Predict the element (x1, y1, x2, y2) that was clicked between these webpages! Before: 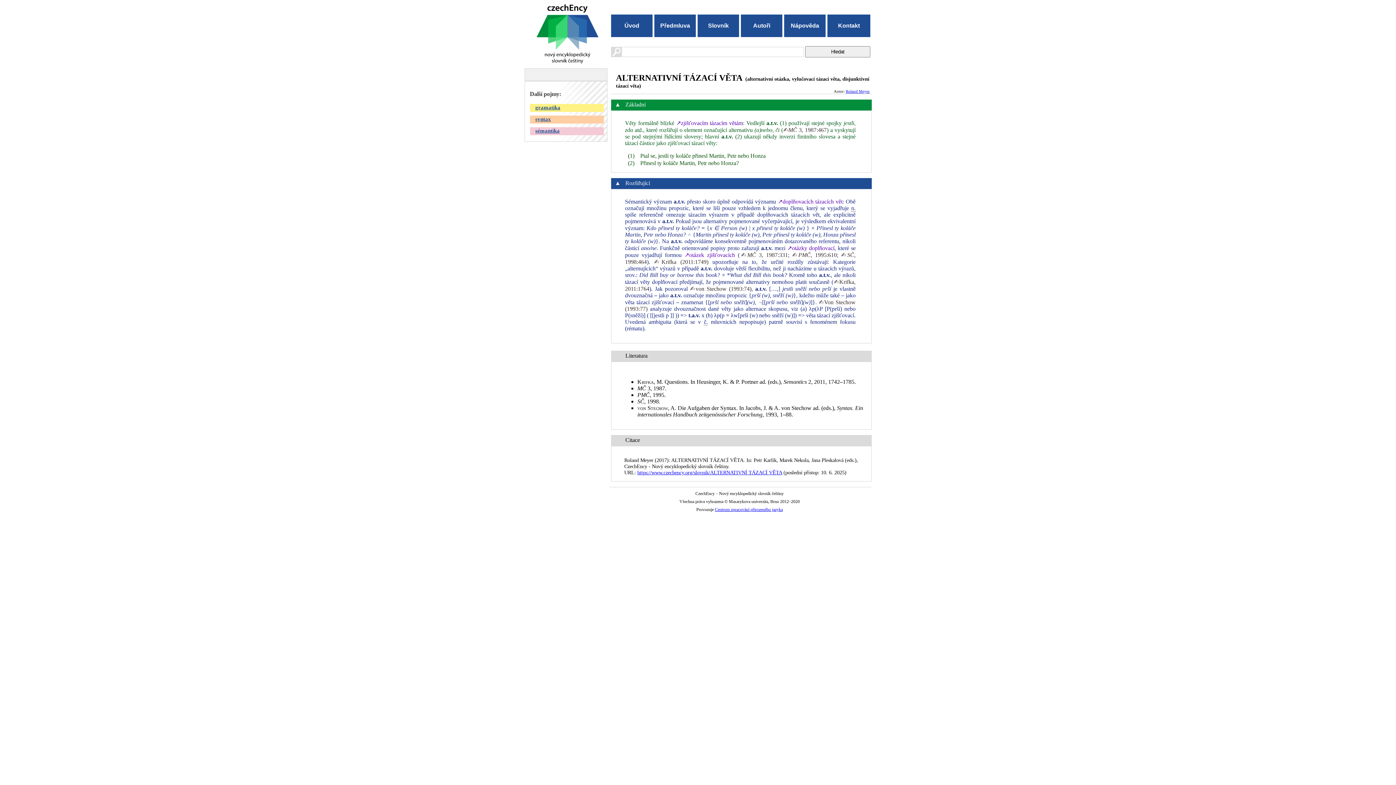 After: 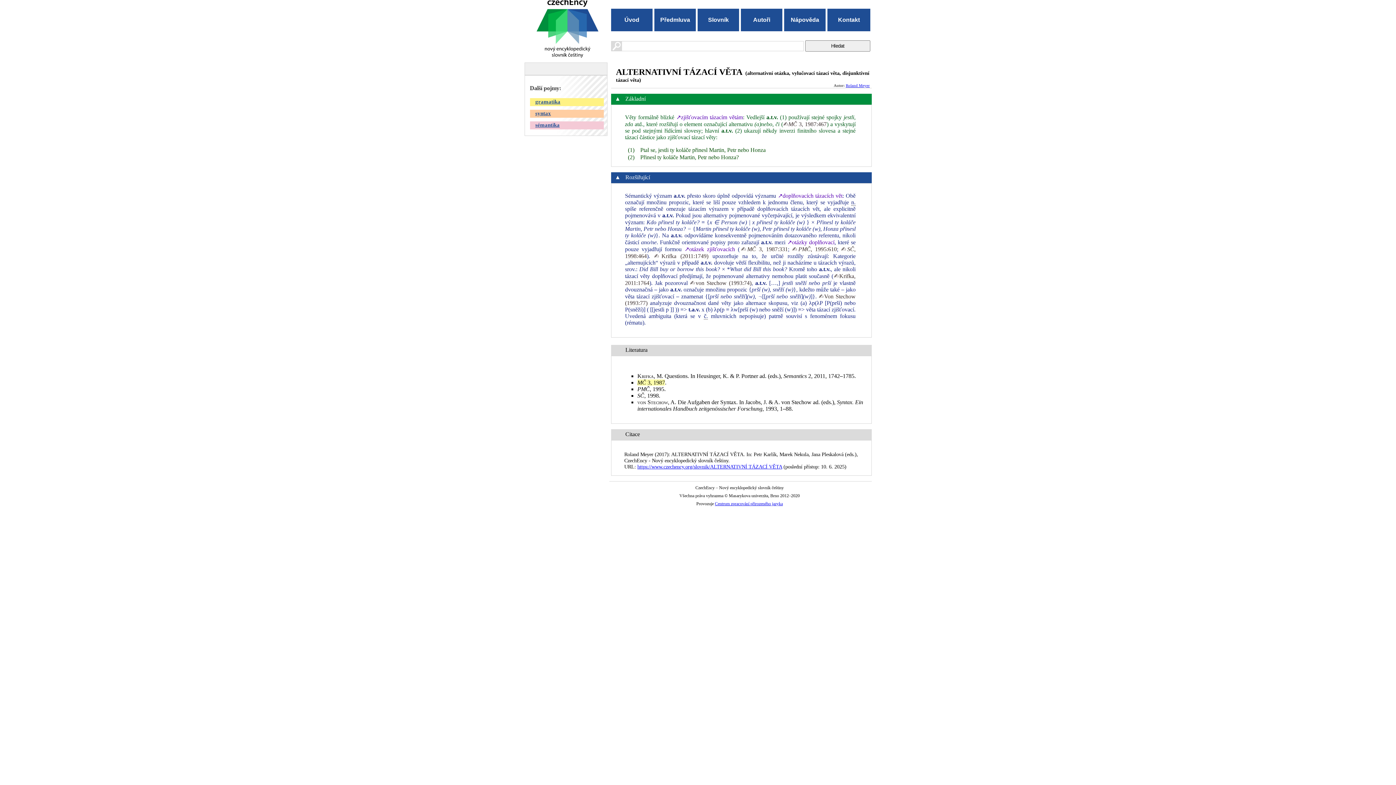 Action: label: ✍MČ 3, 1987:467 bbox: (783, 126, 826, 133)